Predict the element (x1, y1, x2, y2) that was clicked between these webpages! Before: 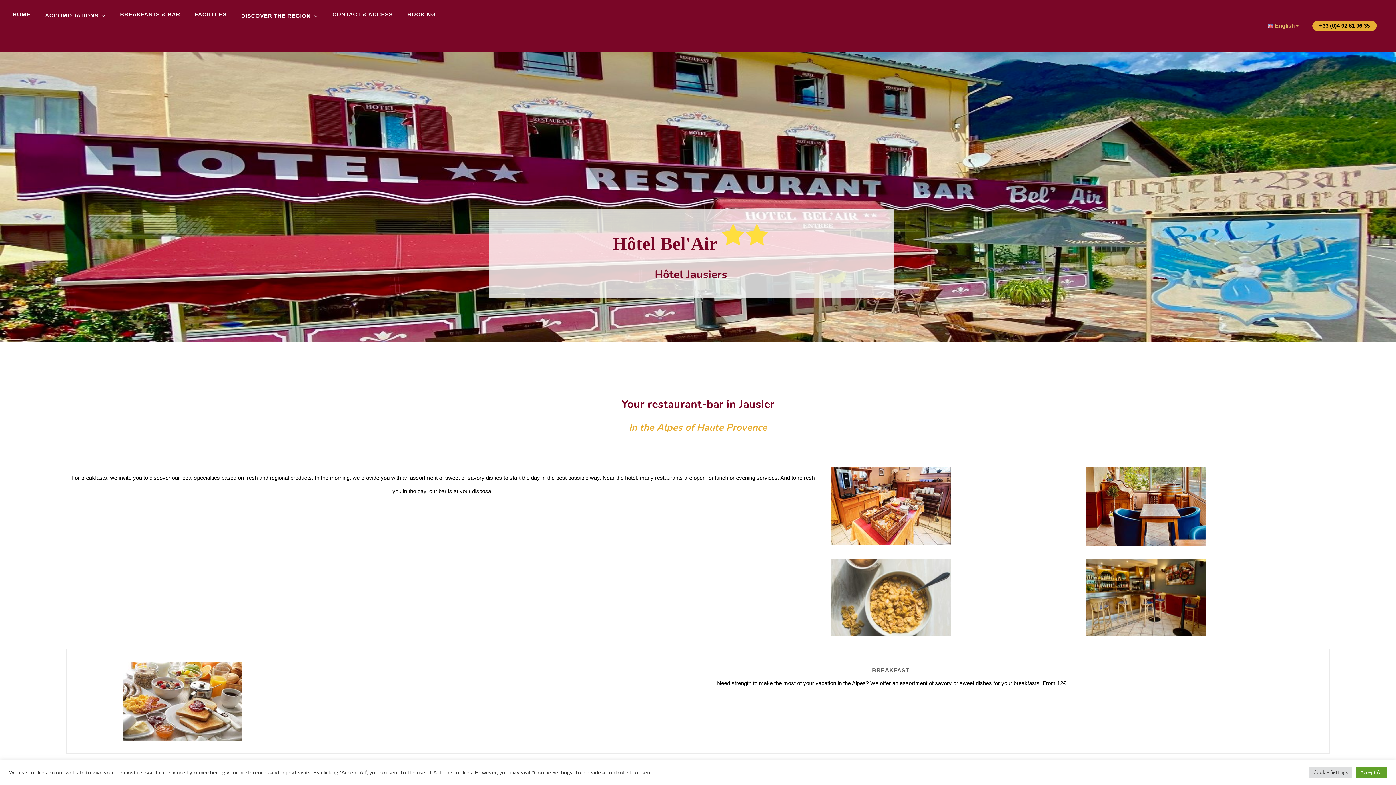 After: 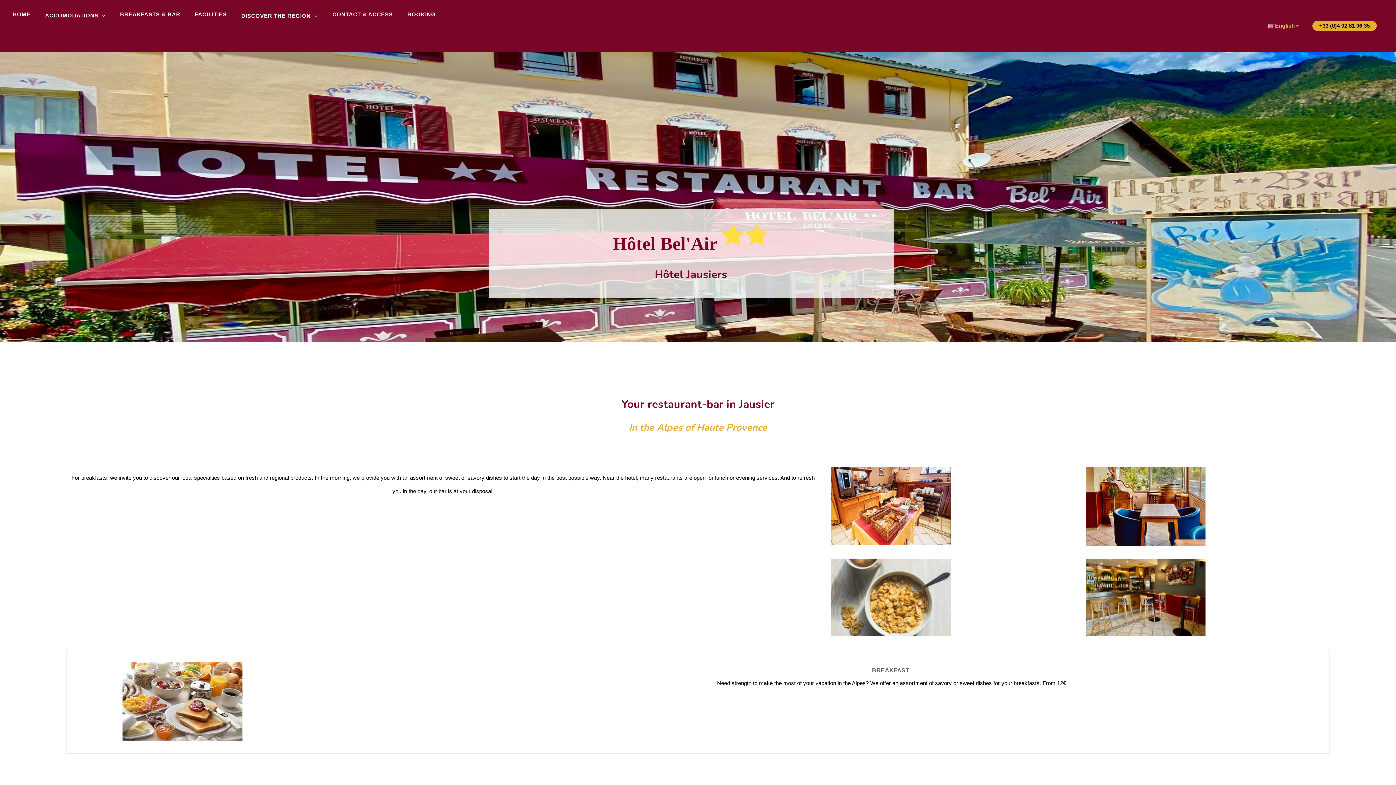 Action: label: Accept All bbox: (1356, 767, 1387, 778)